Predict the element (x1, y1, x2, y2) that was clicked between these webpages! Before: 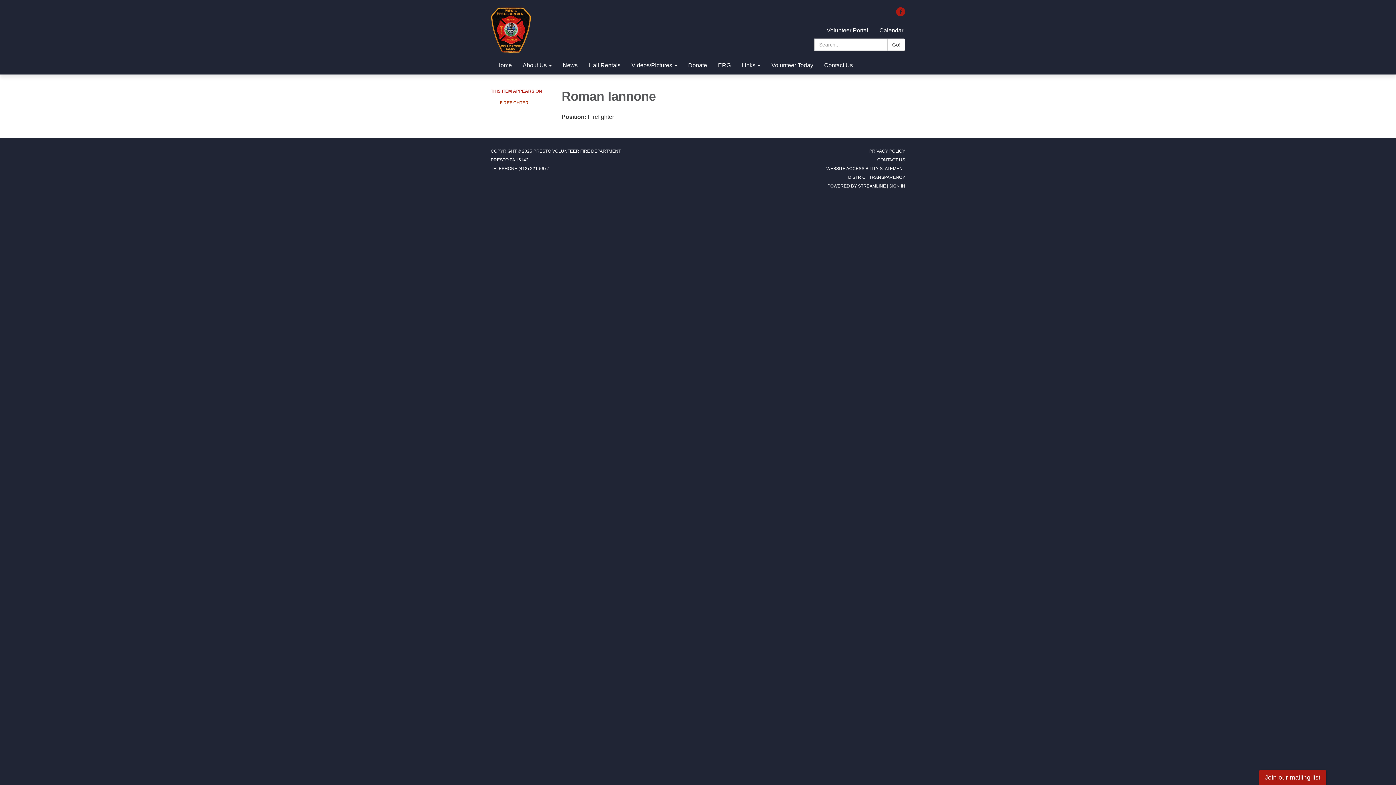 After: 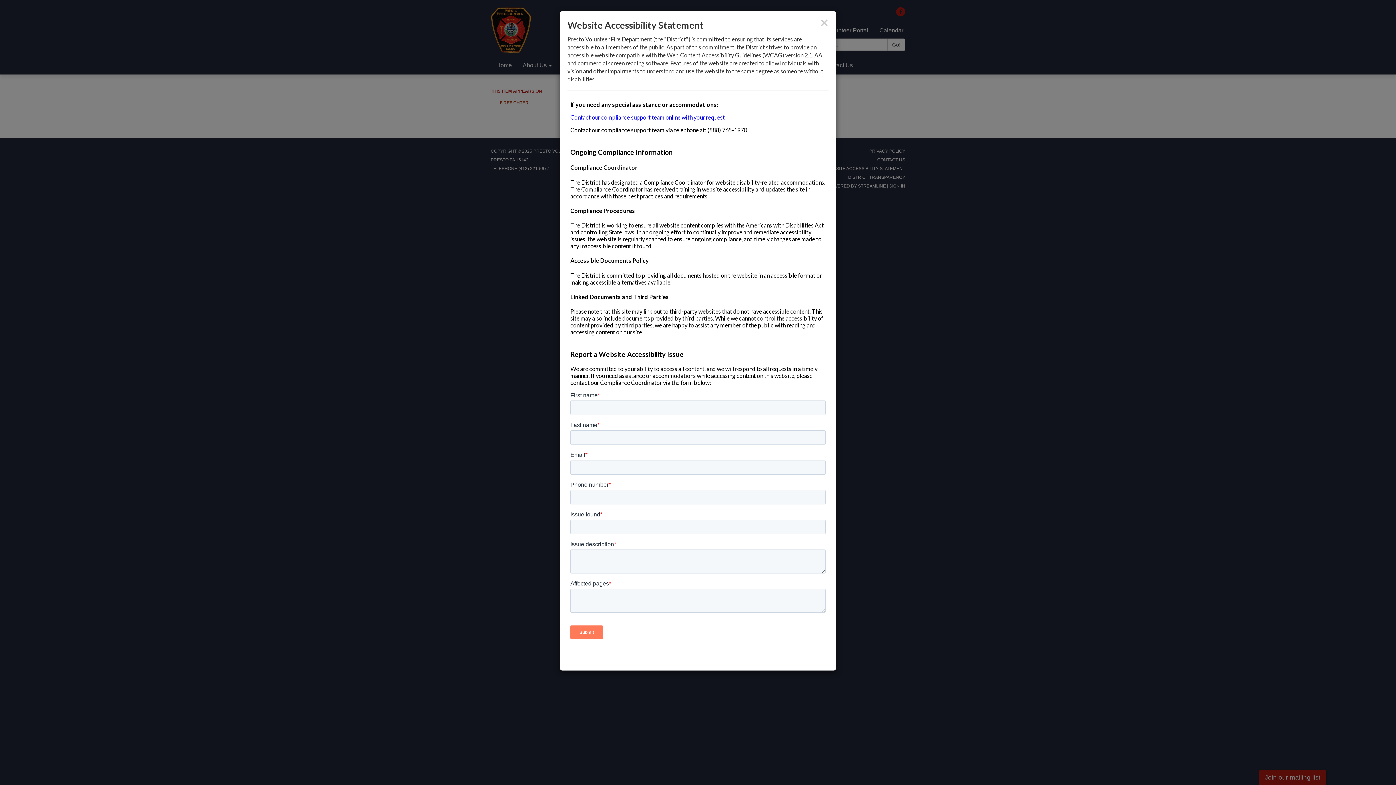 Action: label: WEBSITE ACCESSIBILITY STATEMENT bbox: (826, 166, 905, 171)